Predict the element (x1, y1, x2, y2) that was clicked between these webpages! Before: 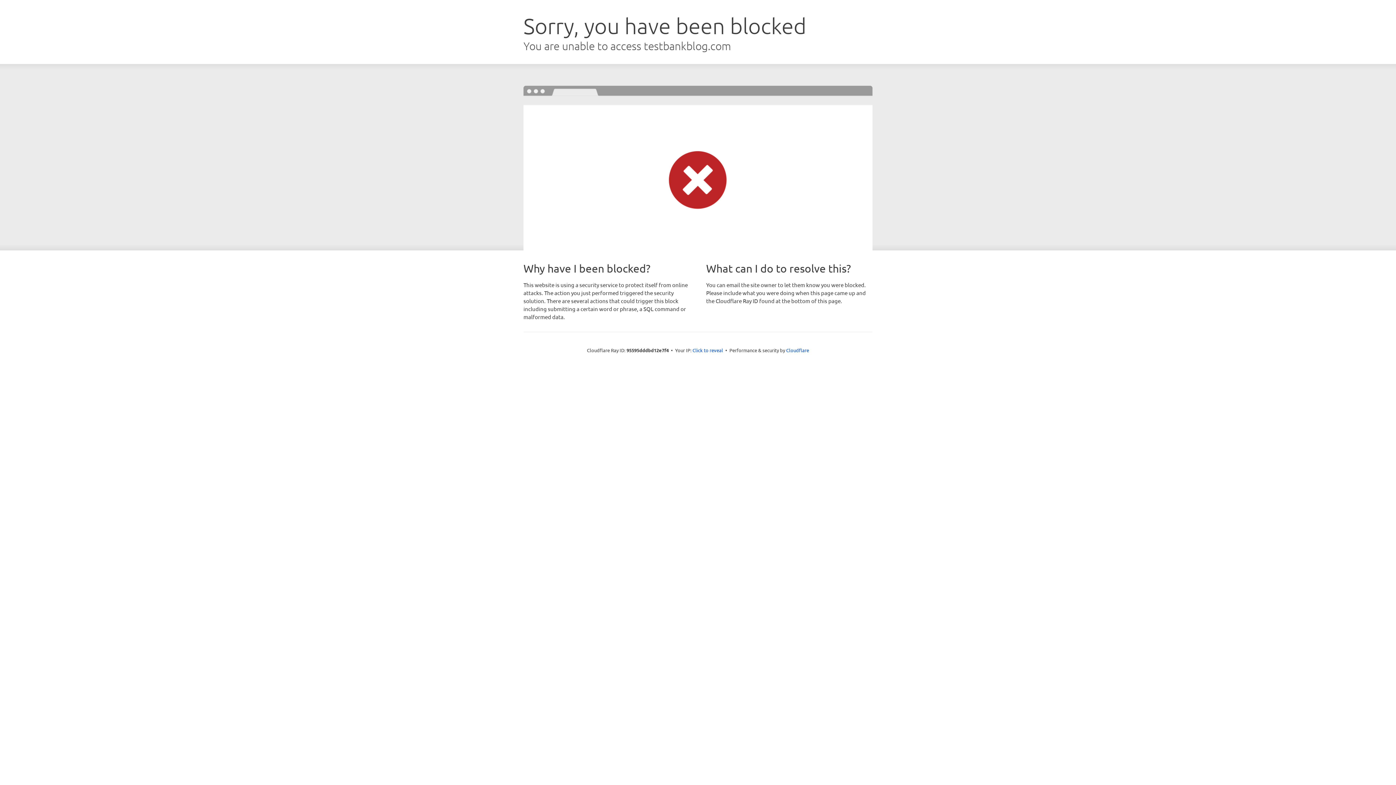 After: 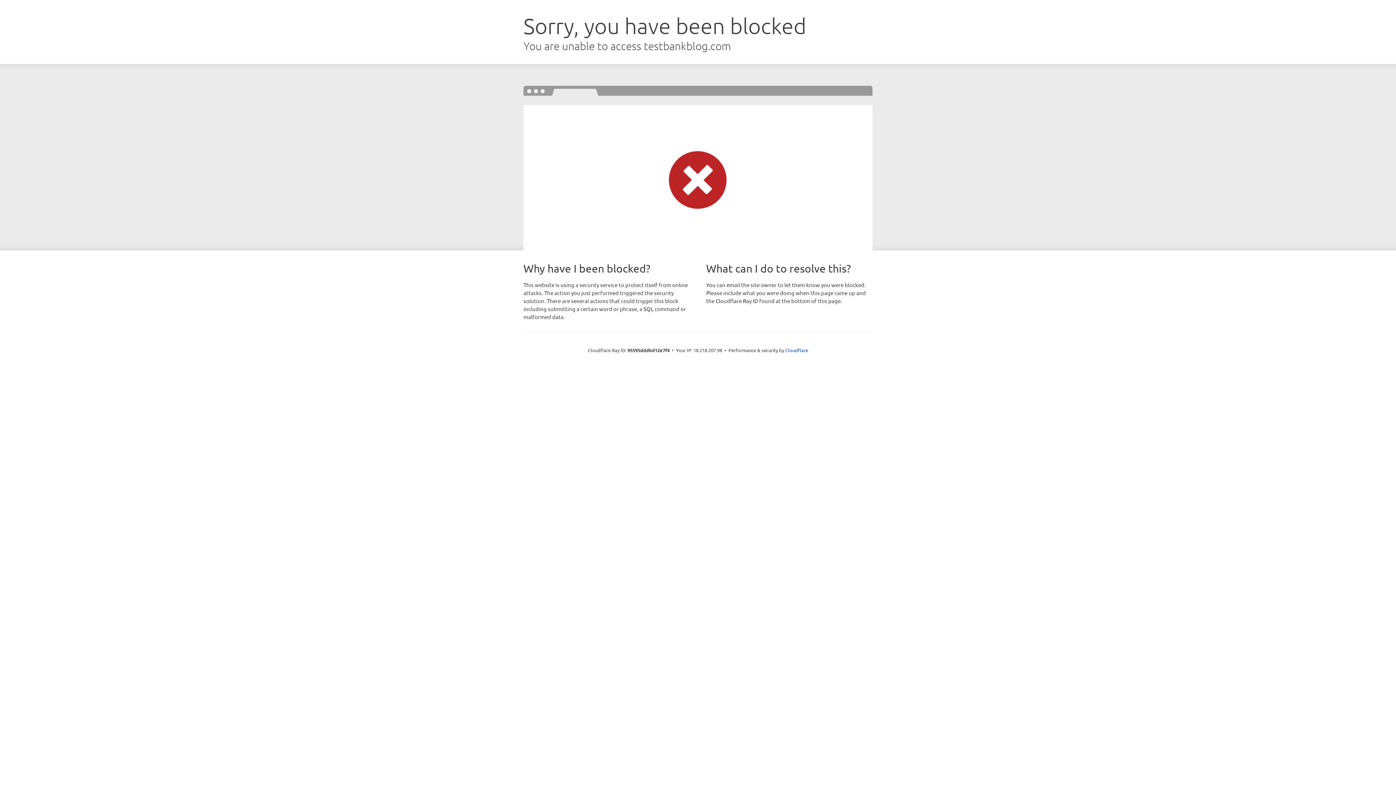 Action: bbox: (692, 346, 723, 353) label: Click to reveal